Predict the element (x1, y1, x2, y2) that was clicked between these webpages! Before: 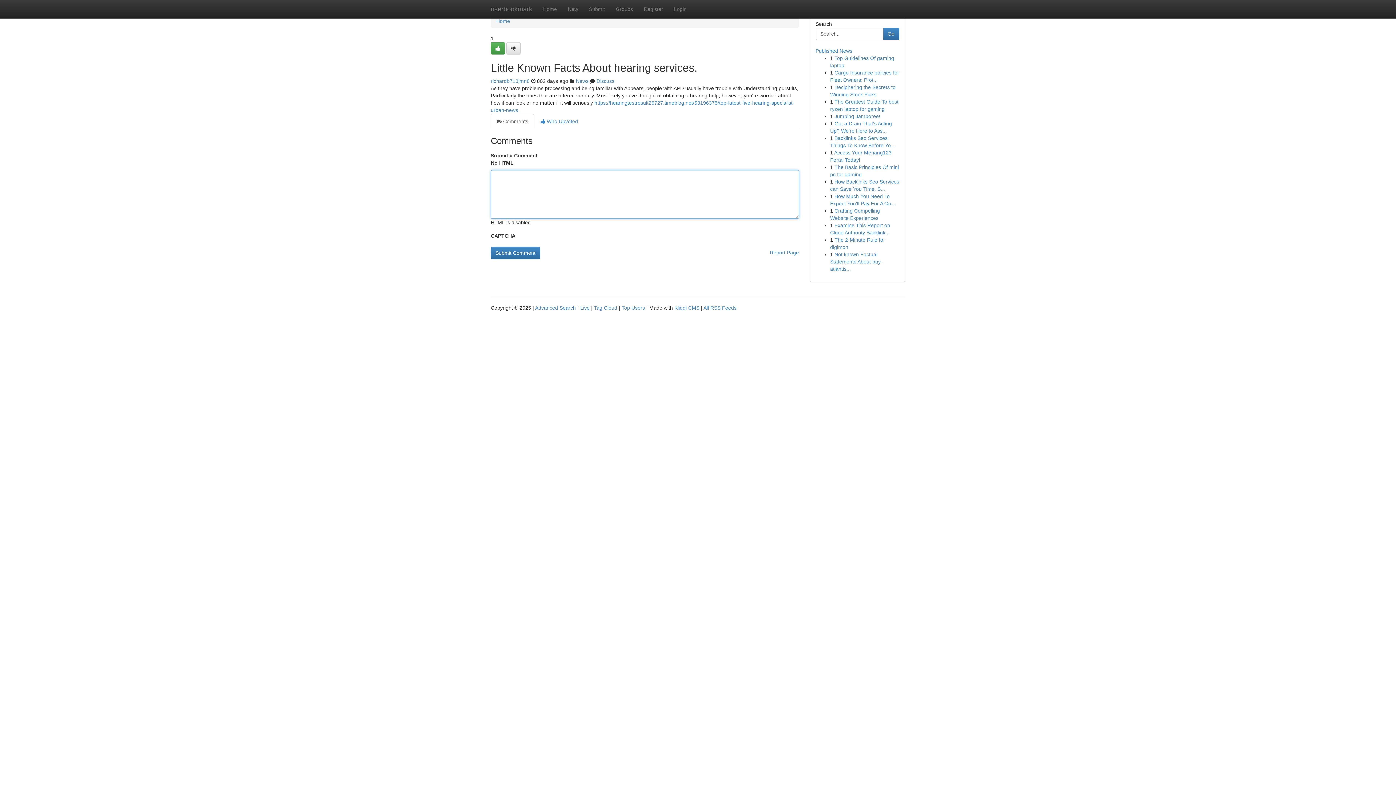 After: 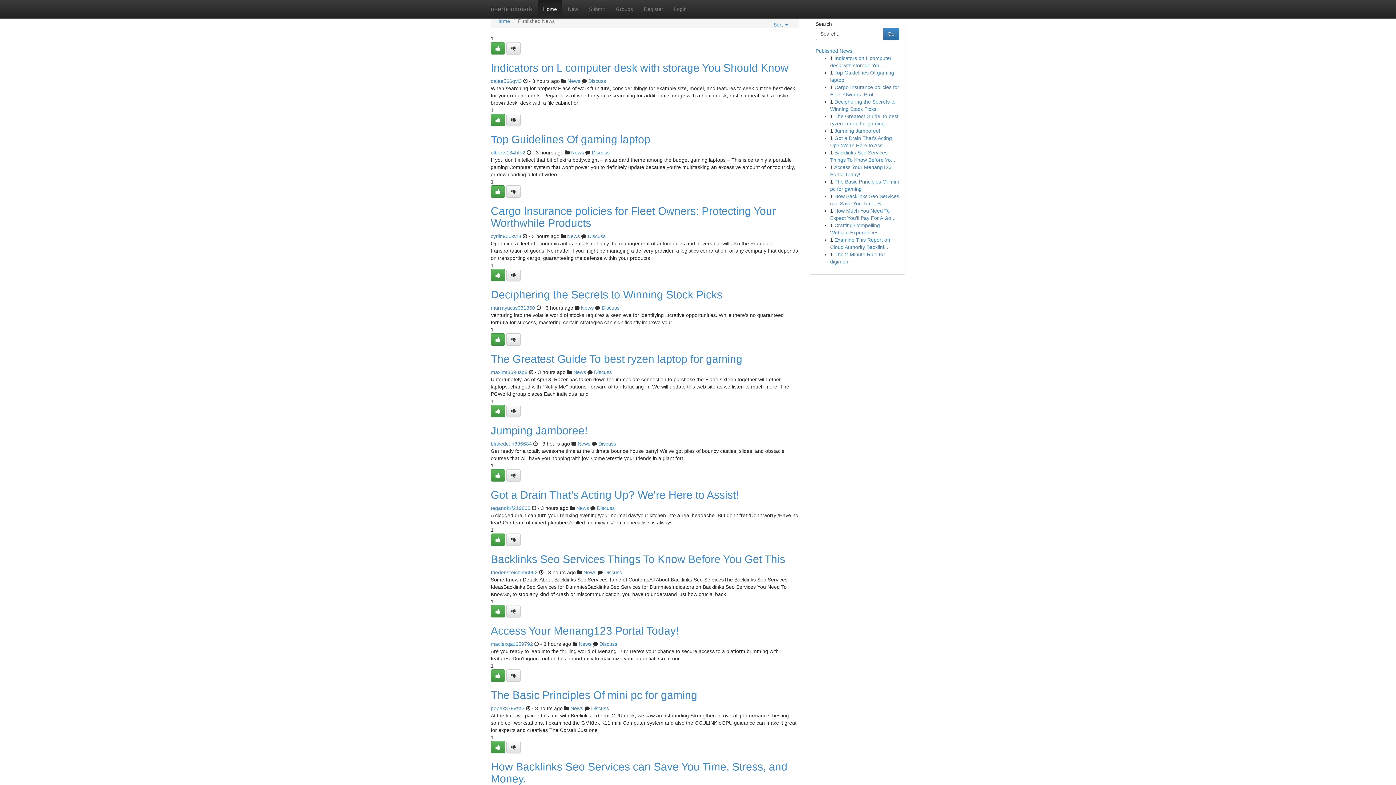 Action: bbox: (496, 18, 510, 24) label: Home